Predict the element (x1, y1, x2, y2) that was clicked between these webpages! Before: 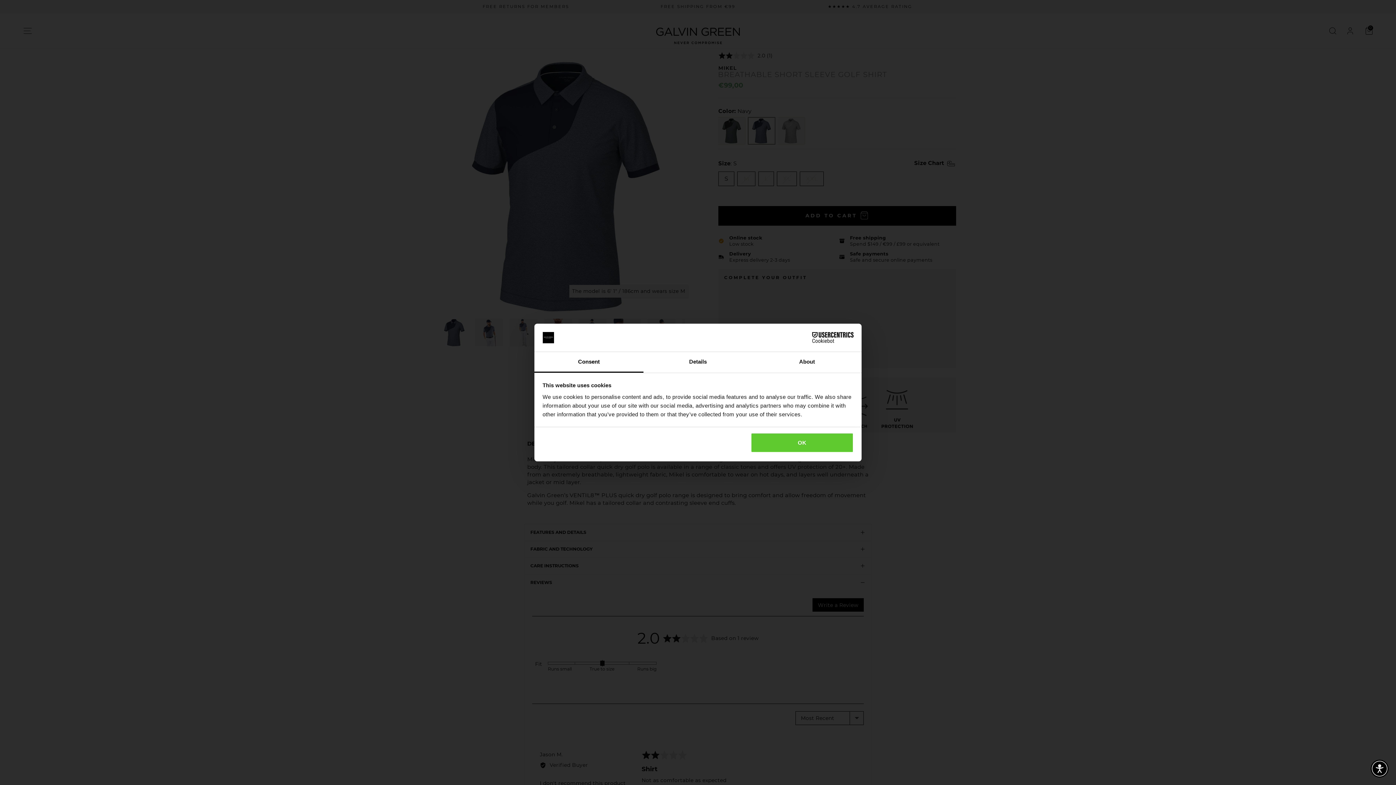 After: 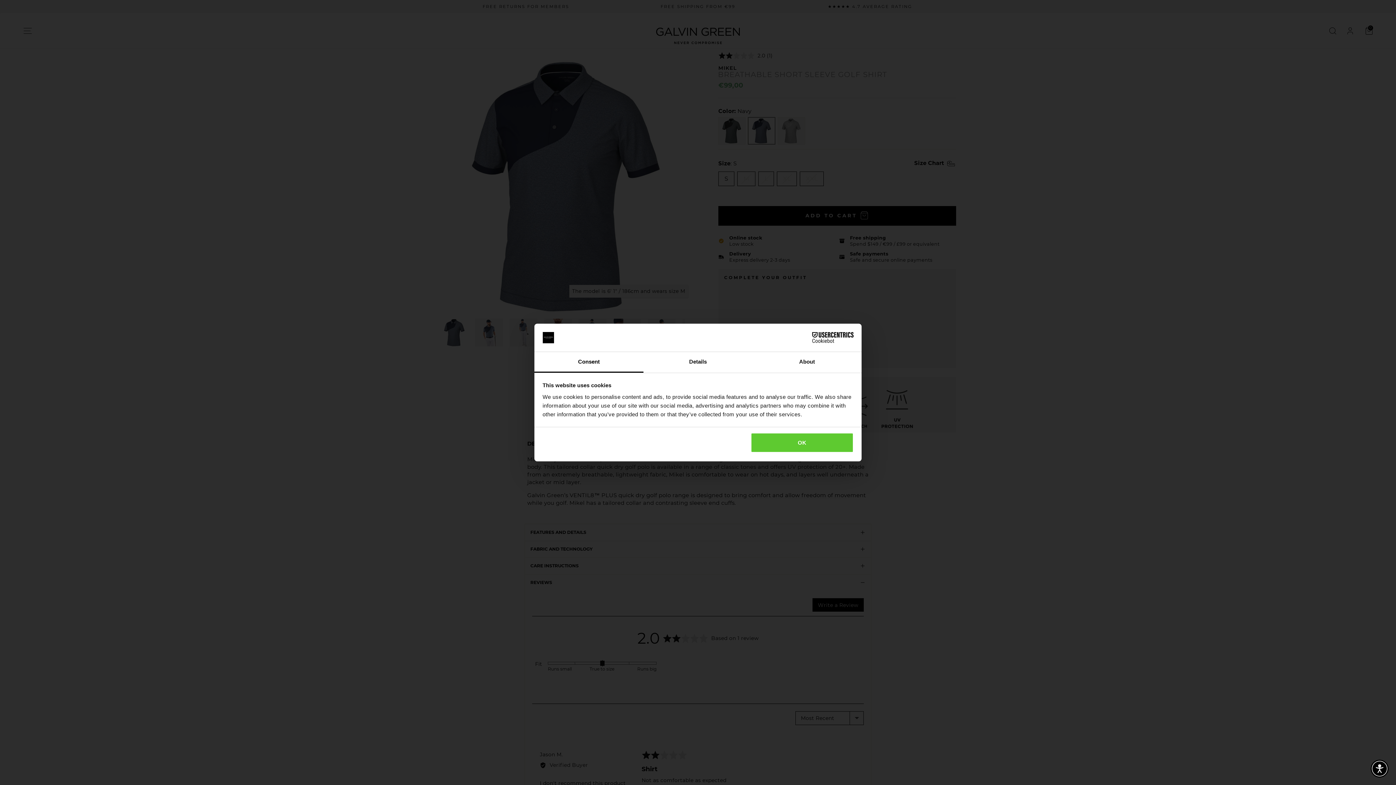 Action: label: Usercentrics Cookiebot - opens in a new window bbox: (790, 332, 853, 343)